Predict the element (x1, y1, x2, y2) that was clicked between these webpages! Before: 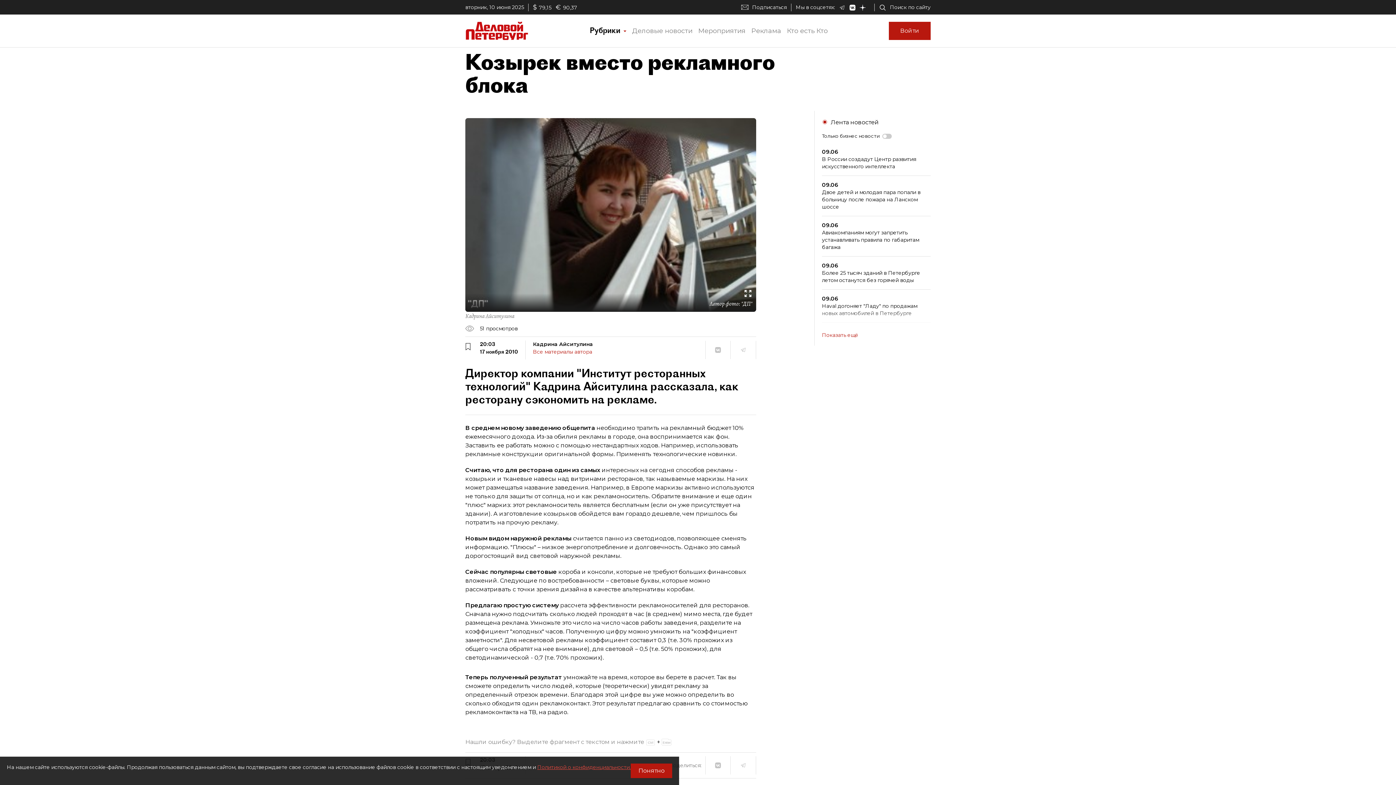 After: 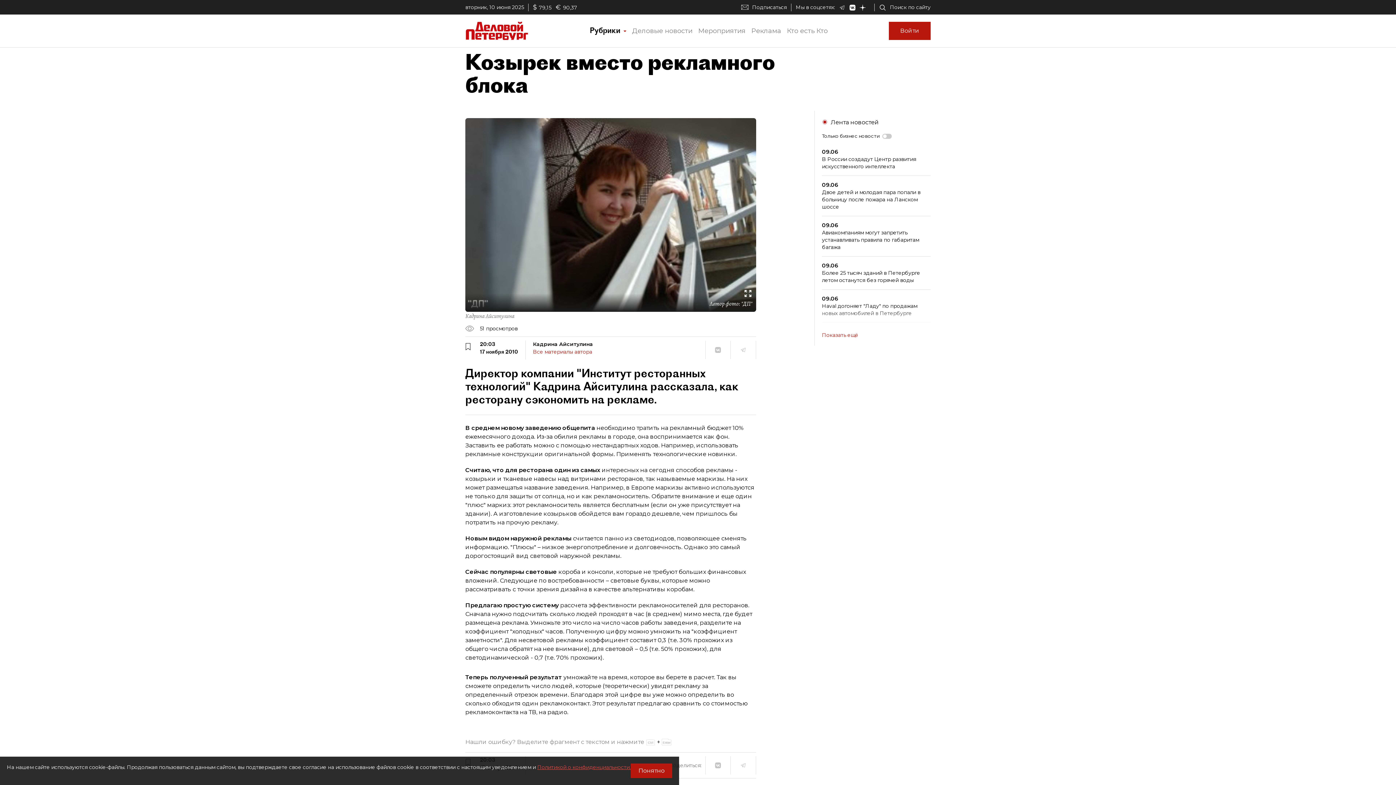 Action: bbox: (839, 4, 849, 10)